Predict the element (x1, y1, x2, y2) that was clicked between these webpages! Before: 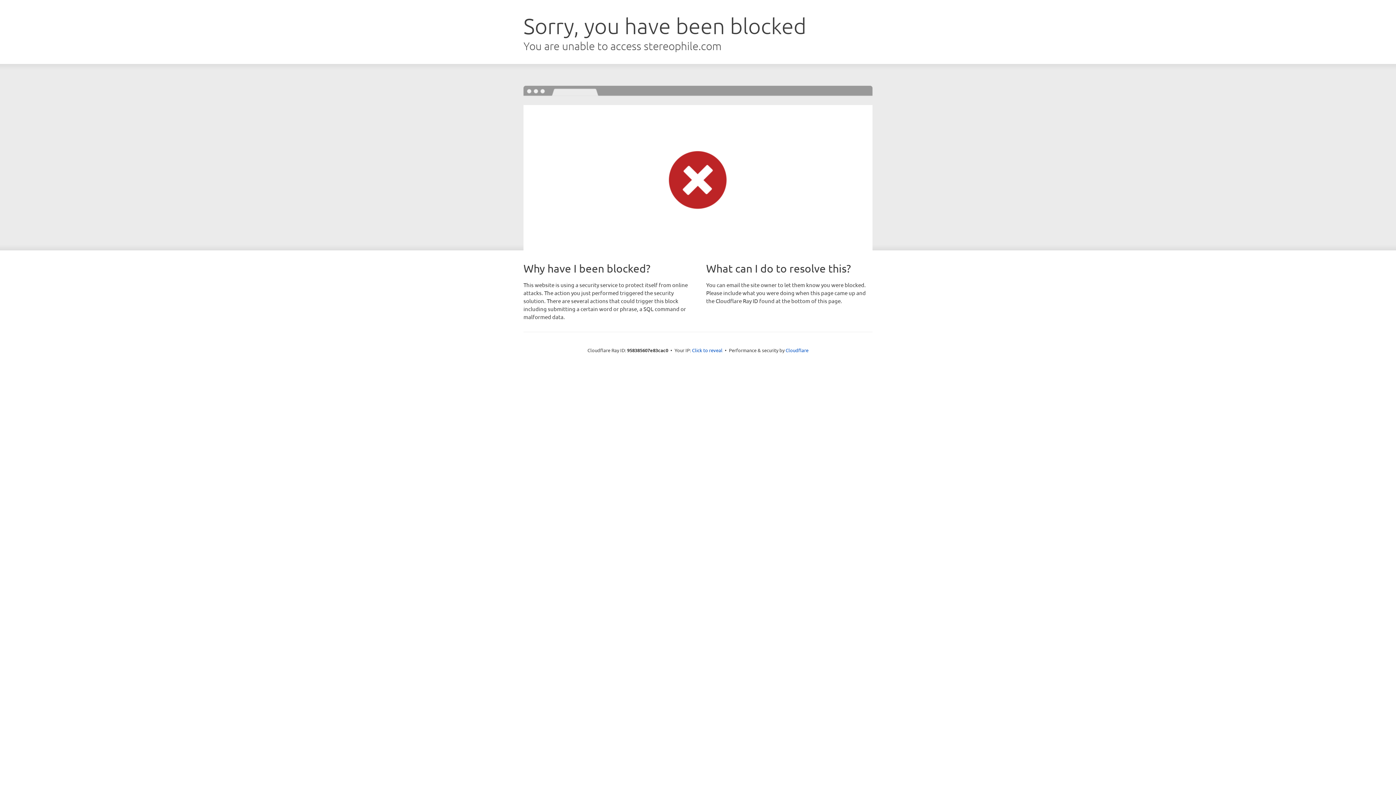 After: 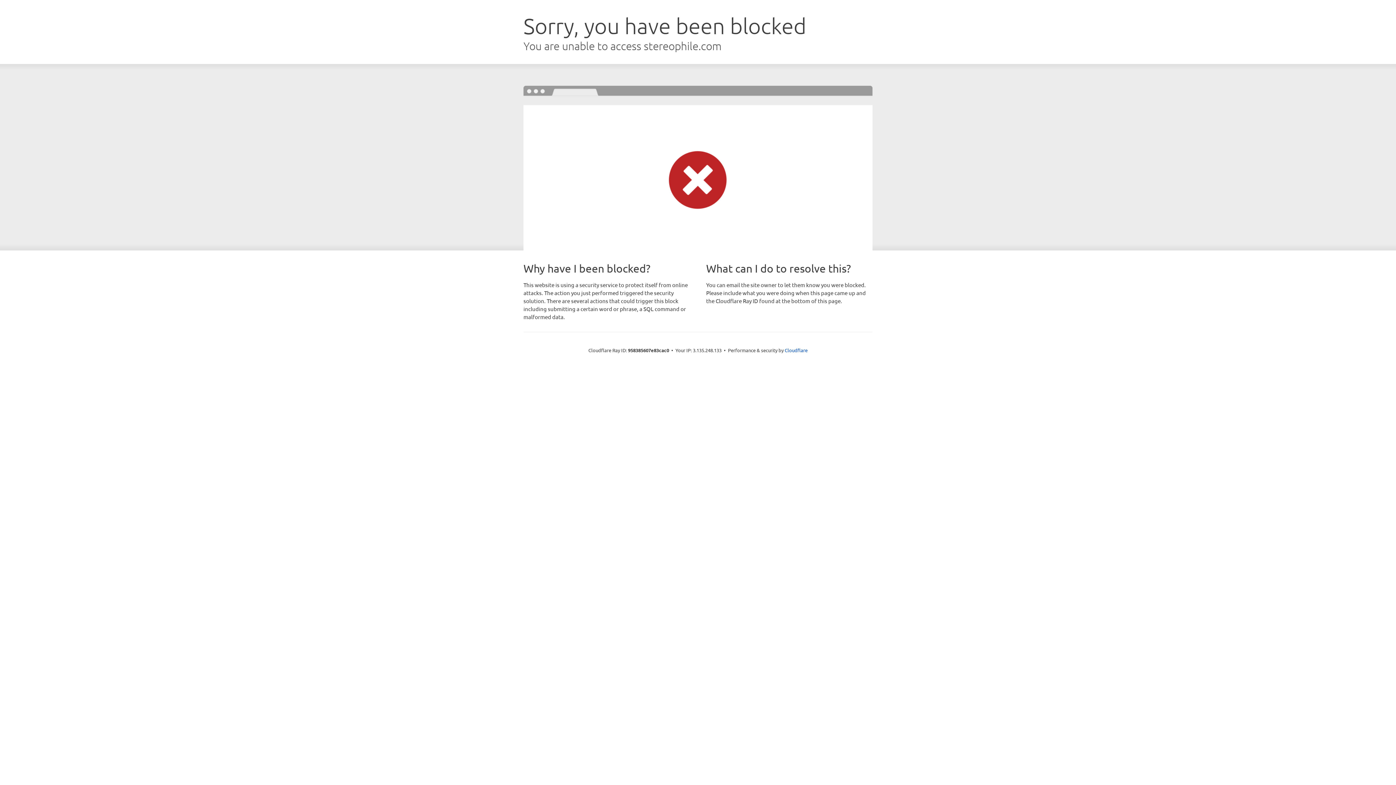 Action: bbox: (692, 346, 722, 353) label: Click to reveal